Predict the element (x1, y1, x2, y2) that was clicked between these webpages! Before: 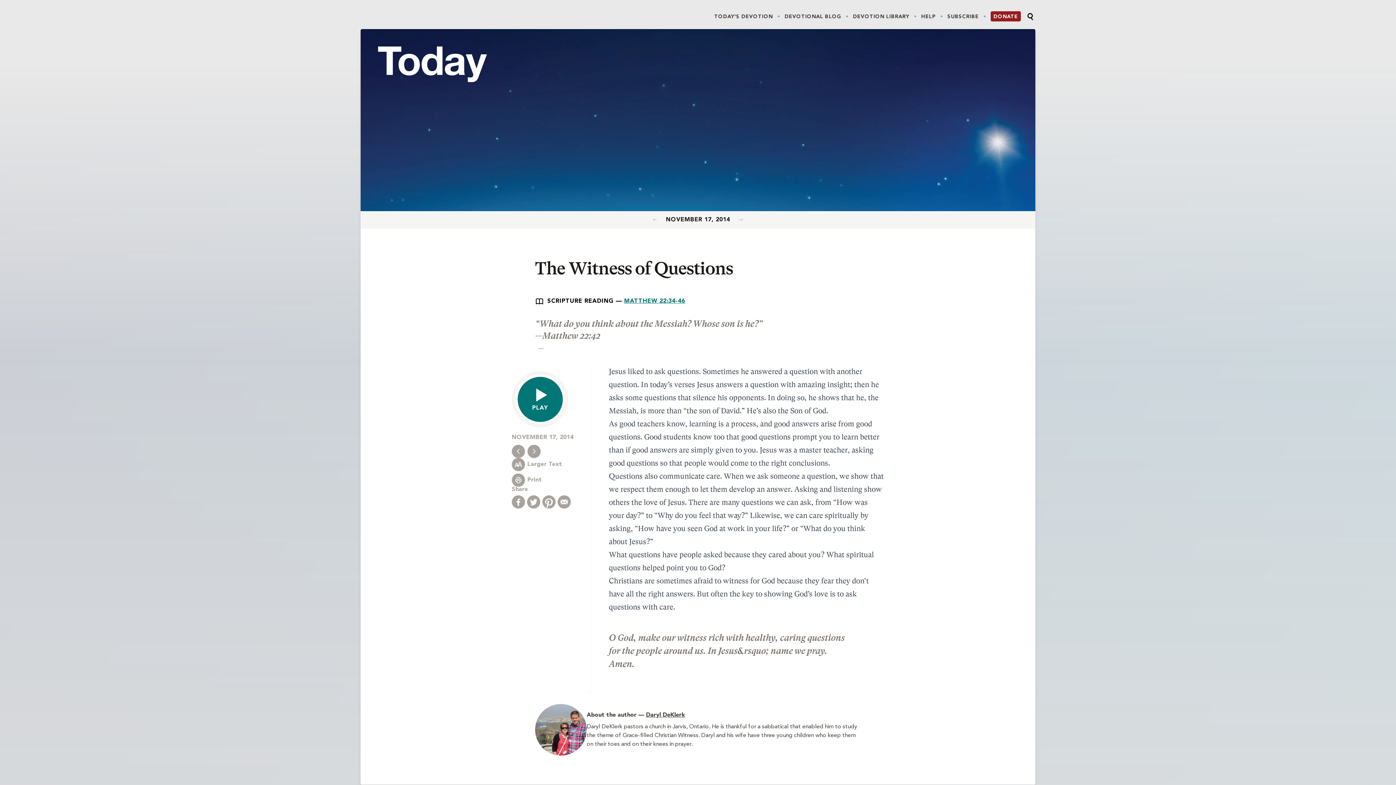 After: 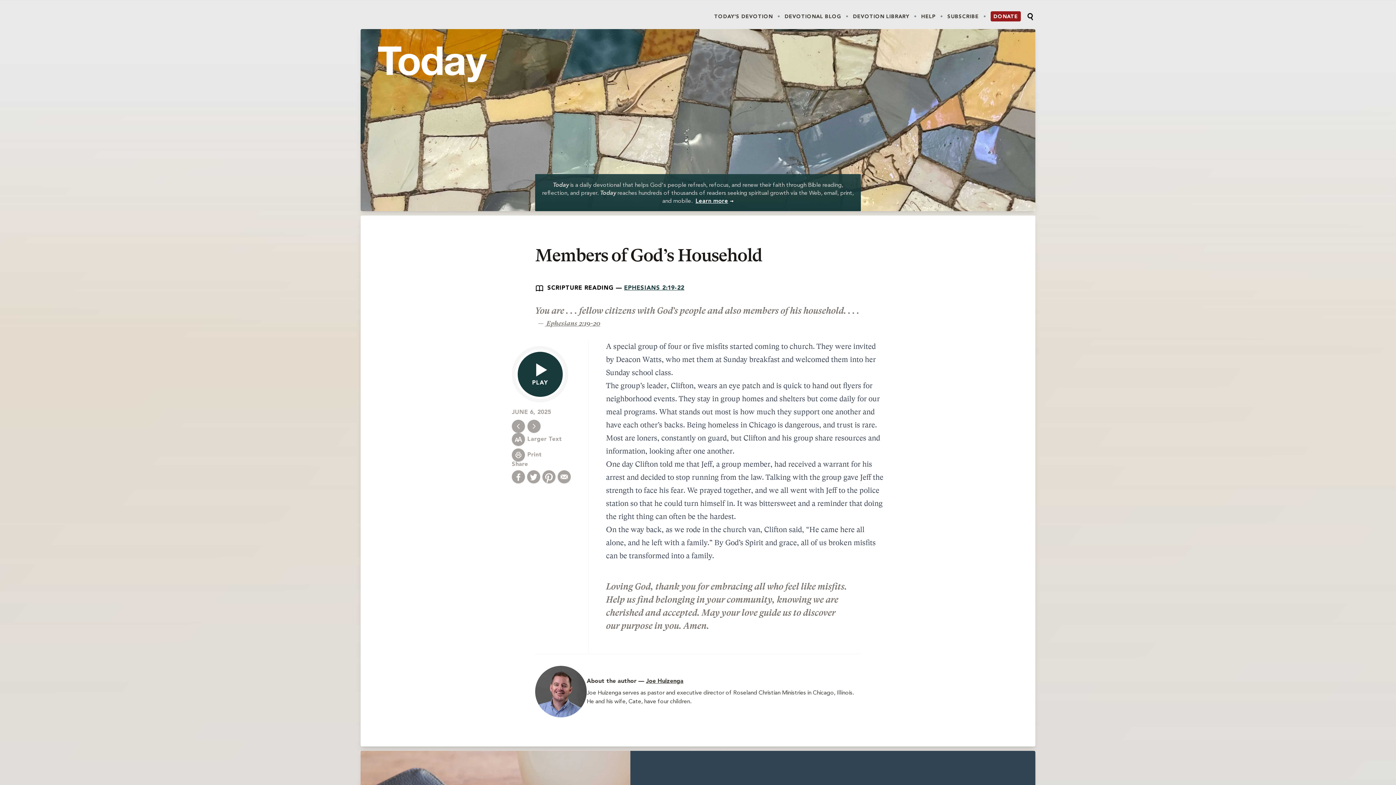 Action: label: TODAY'S DEVOTION  bbox: (714, 14, 781, 19)